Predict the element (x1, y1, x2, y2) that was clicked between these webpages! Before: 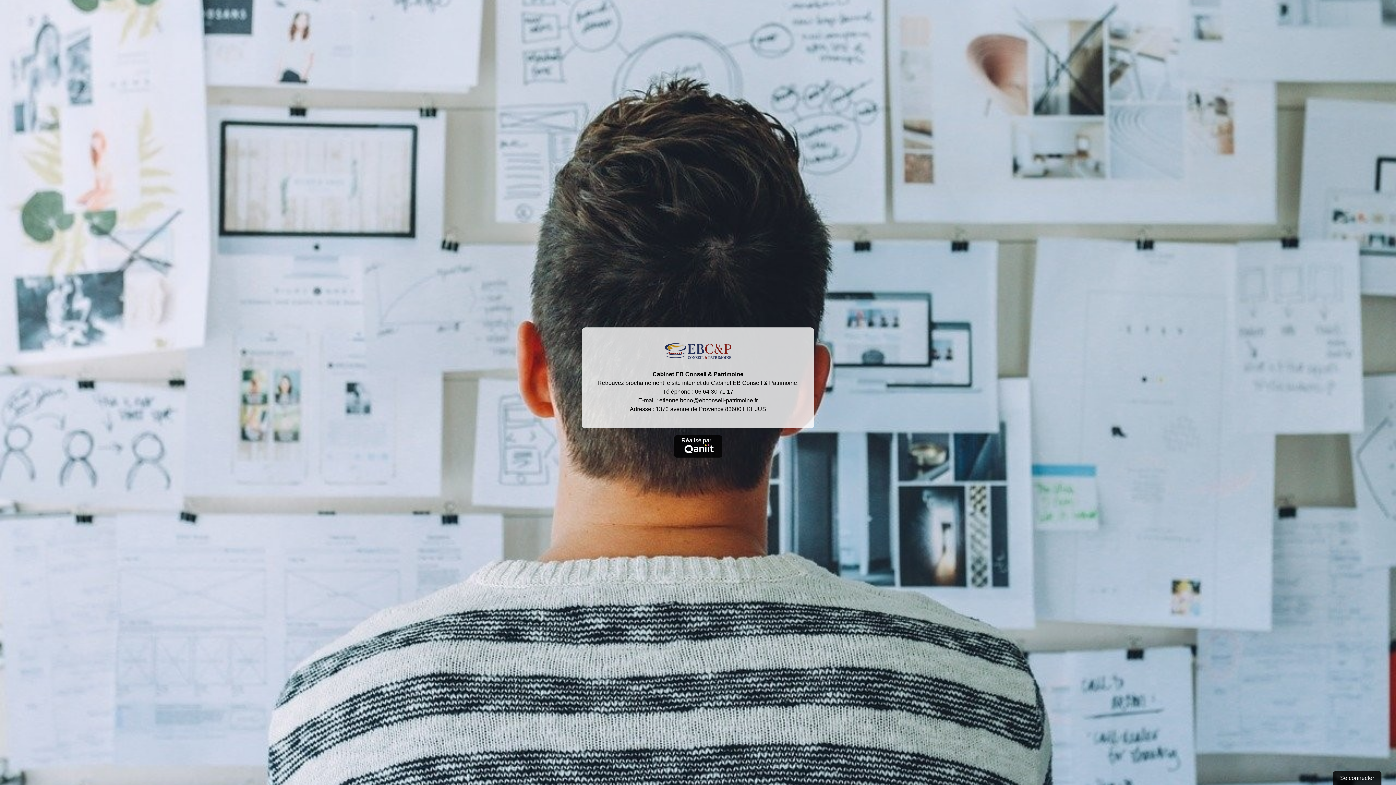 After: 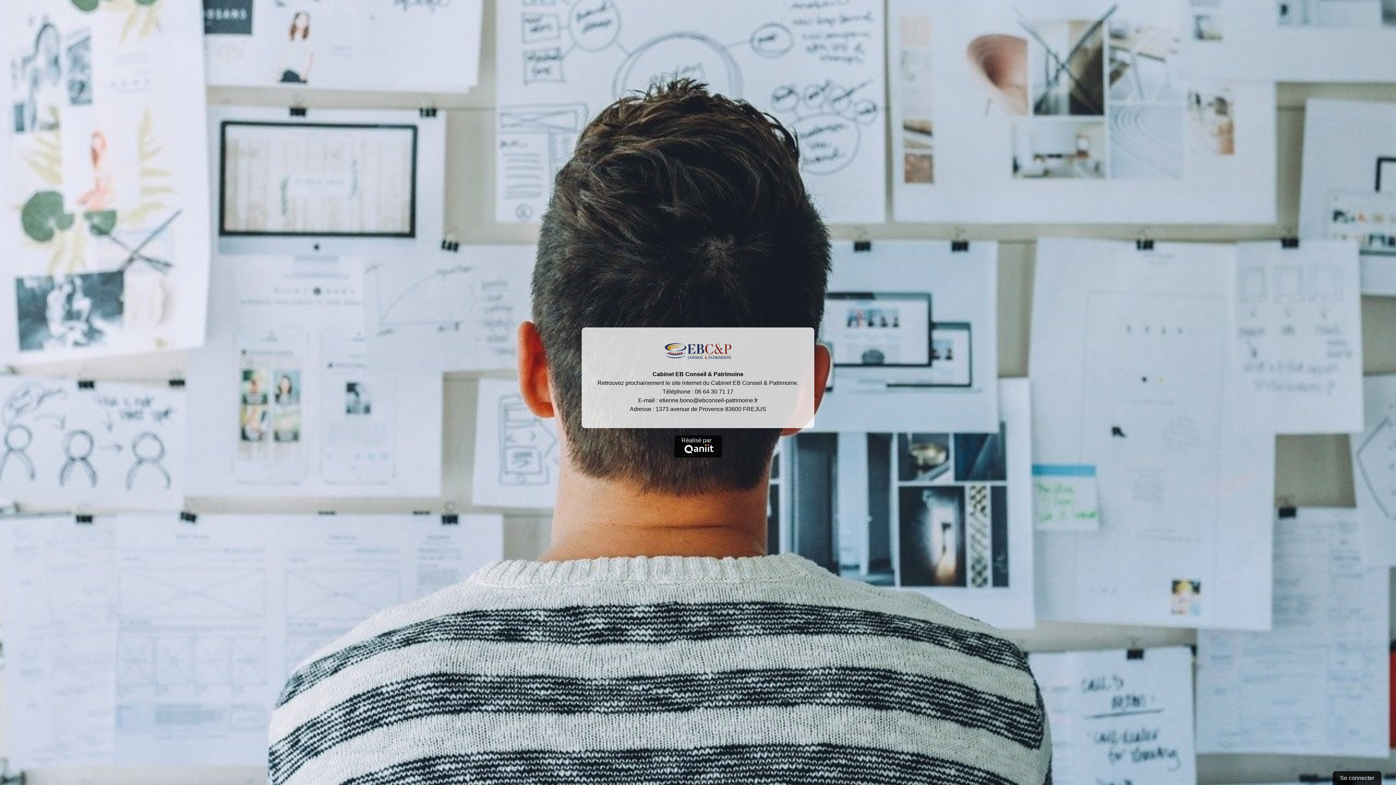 Action: label: Réalisé par  bbox: (674, 435, 722, 457)